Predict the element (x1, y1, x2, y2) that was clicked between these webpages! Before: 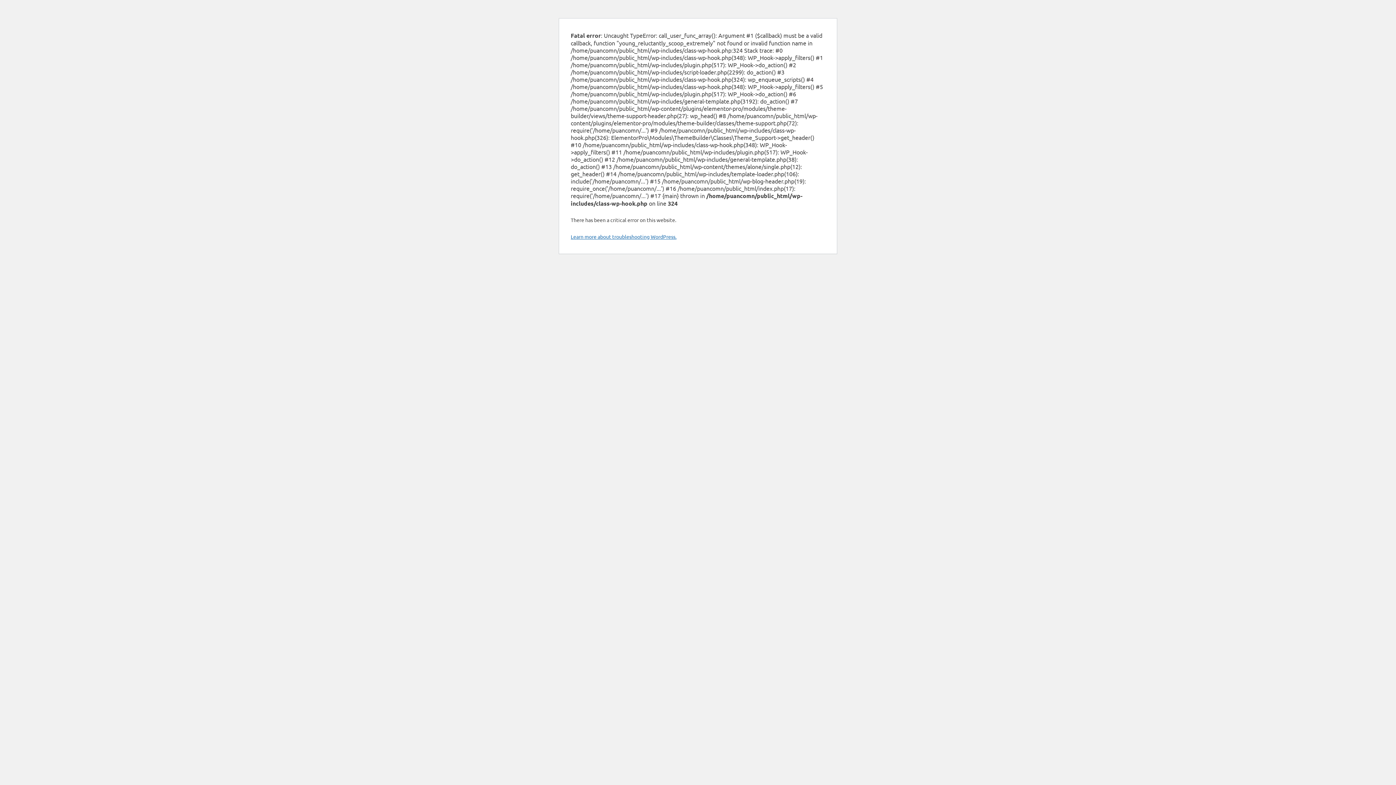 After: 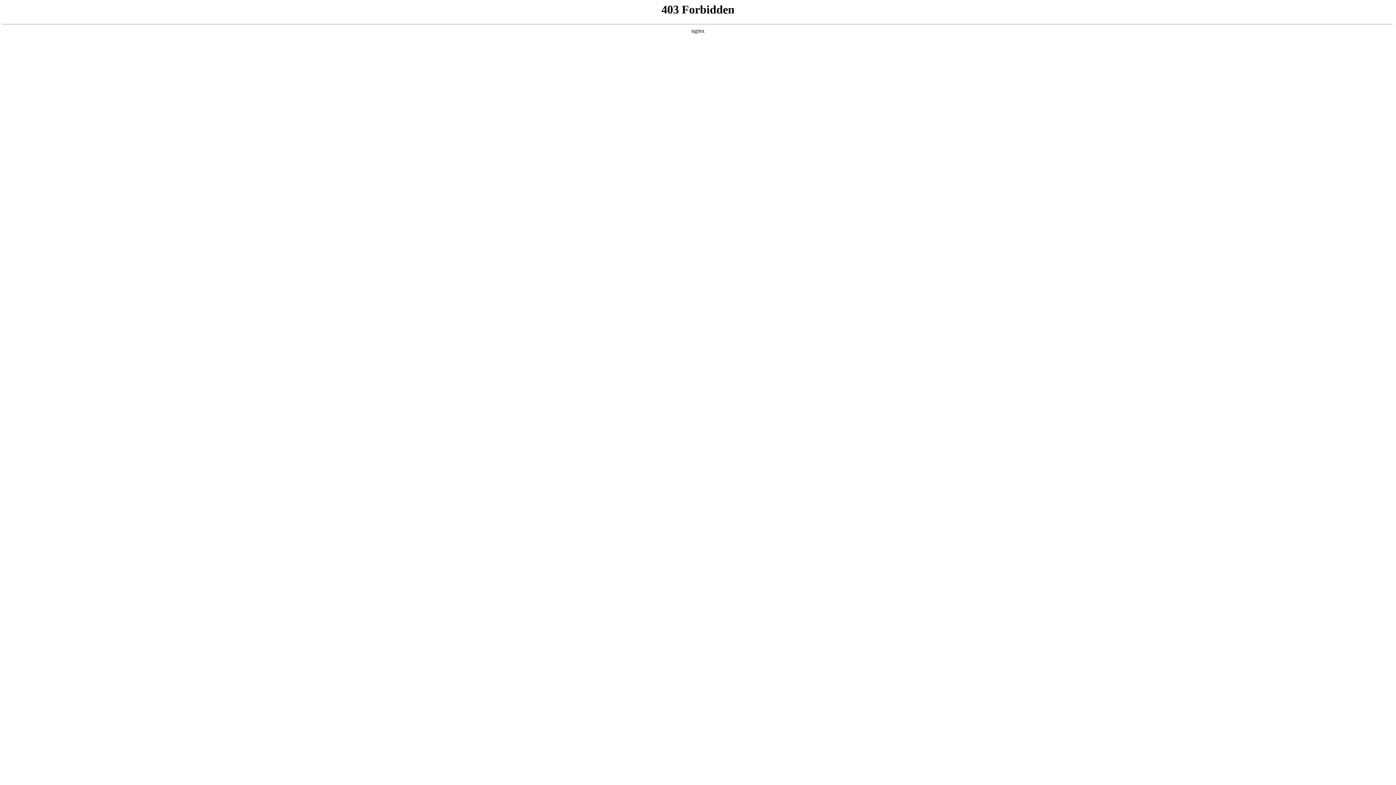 Action: label: Learn more about troubleshooting WordPress. bbox: (570, 233, 676, 240)